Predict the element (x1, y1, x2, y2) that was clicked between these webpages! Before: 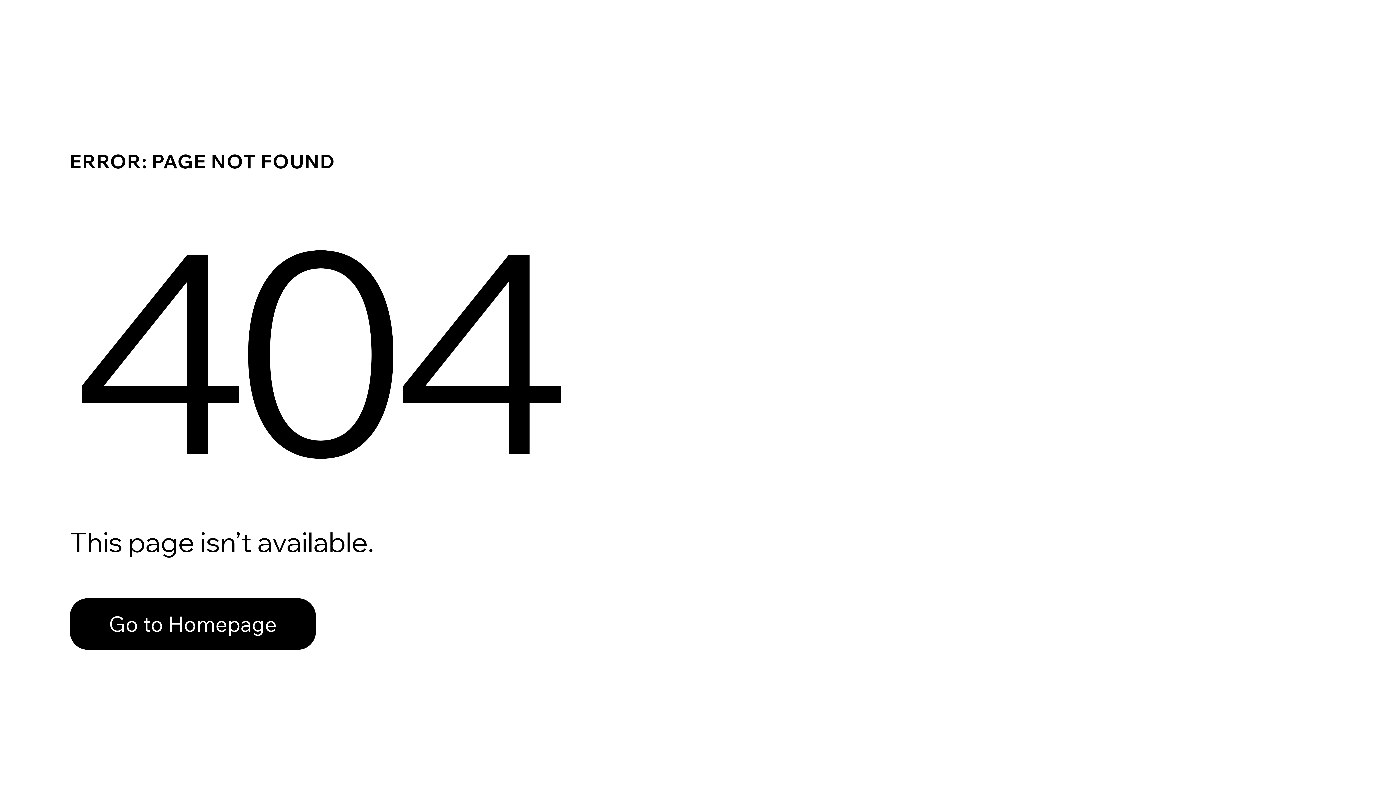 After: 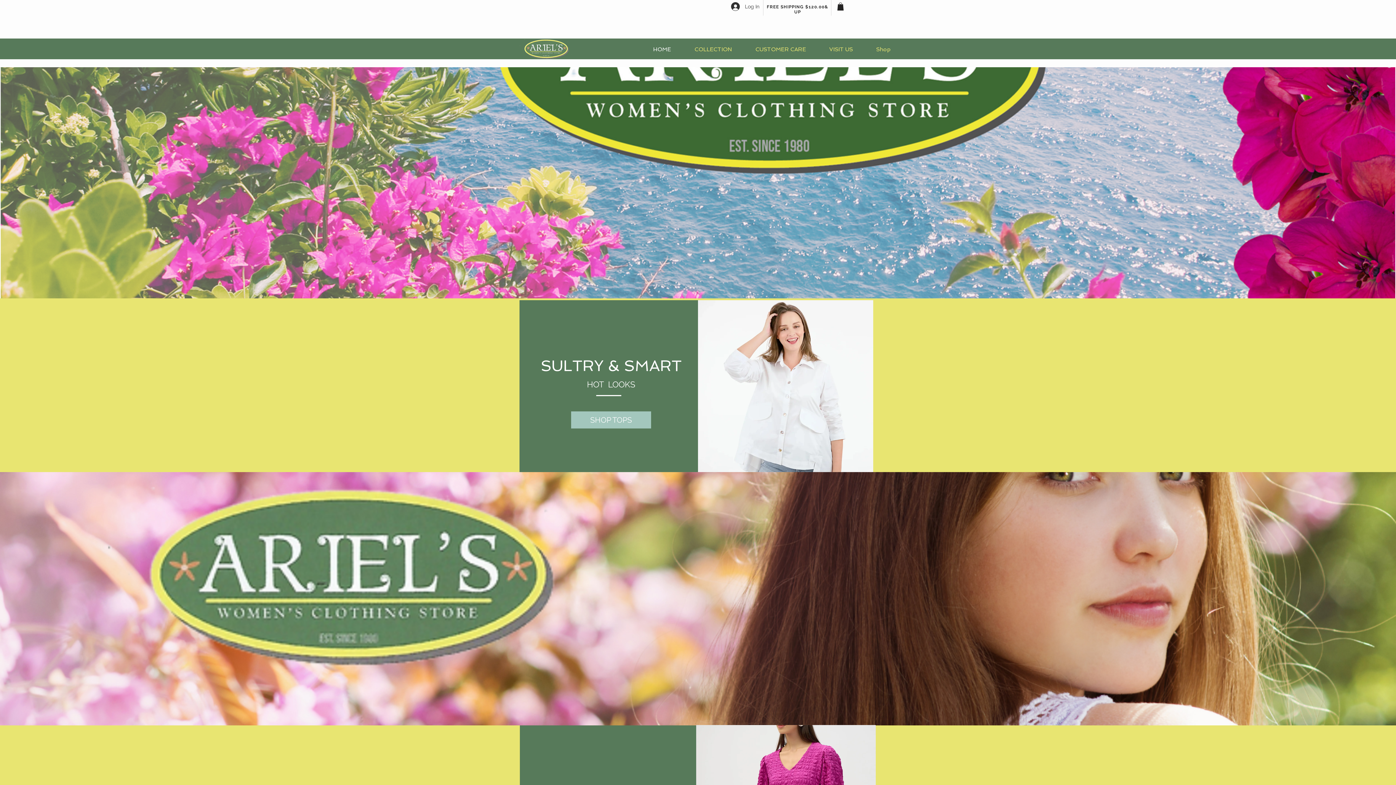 Action: bbox: (69, 582, 768, 659) label: Go to Homepage